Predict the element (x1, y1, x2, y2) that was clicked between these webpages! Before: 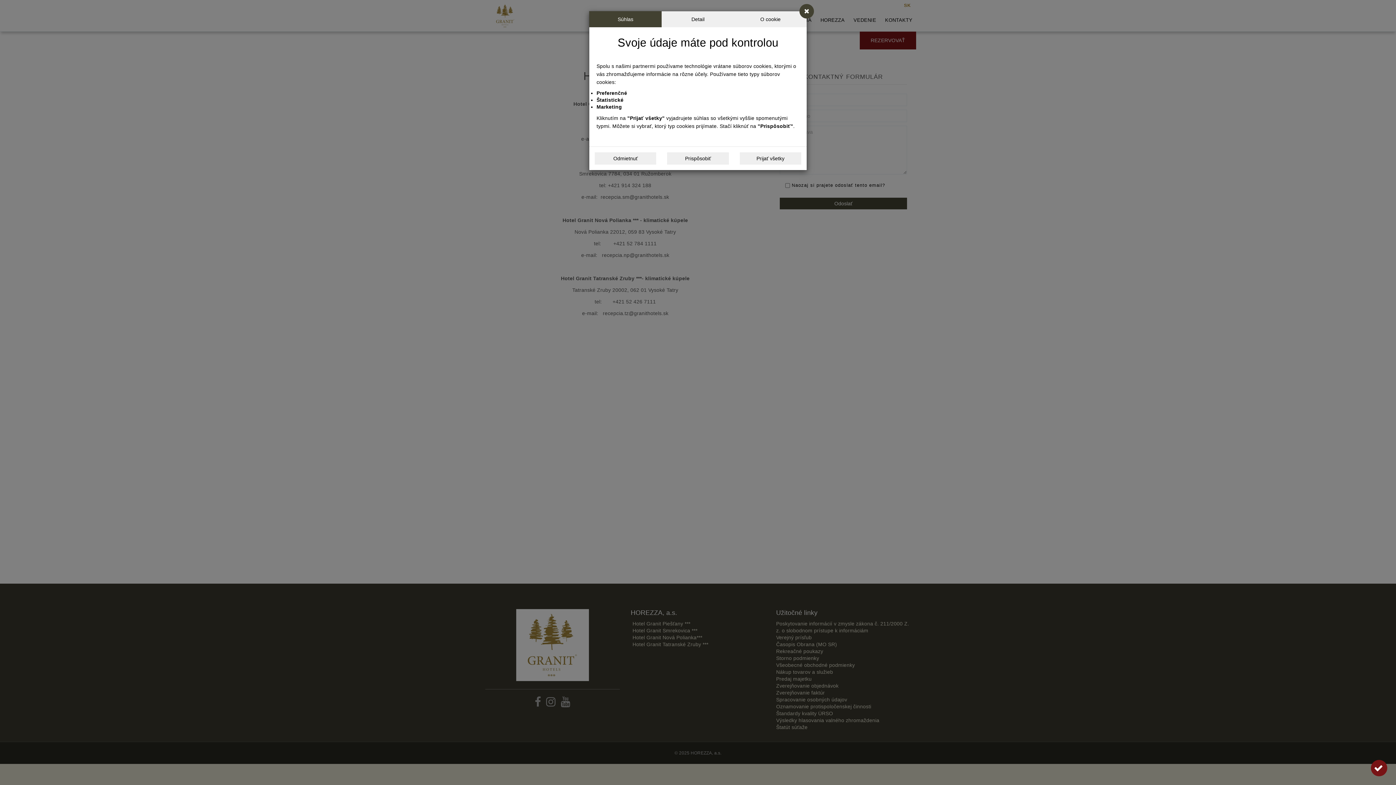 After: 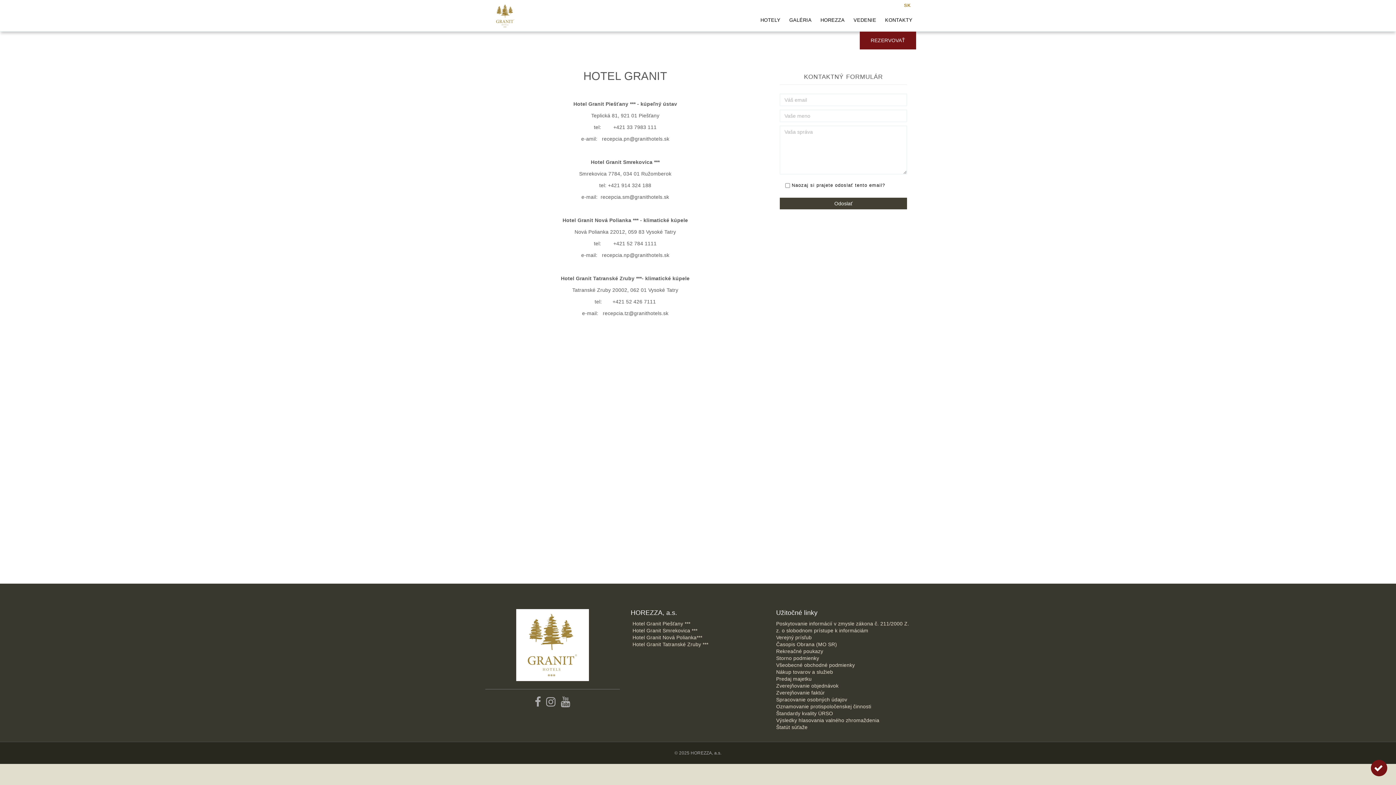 Action: label: Prijať všetky bbox: (739, 152, 801, 164)